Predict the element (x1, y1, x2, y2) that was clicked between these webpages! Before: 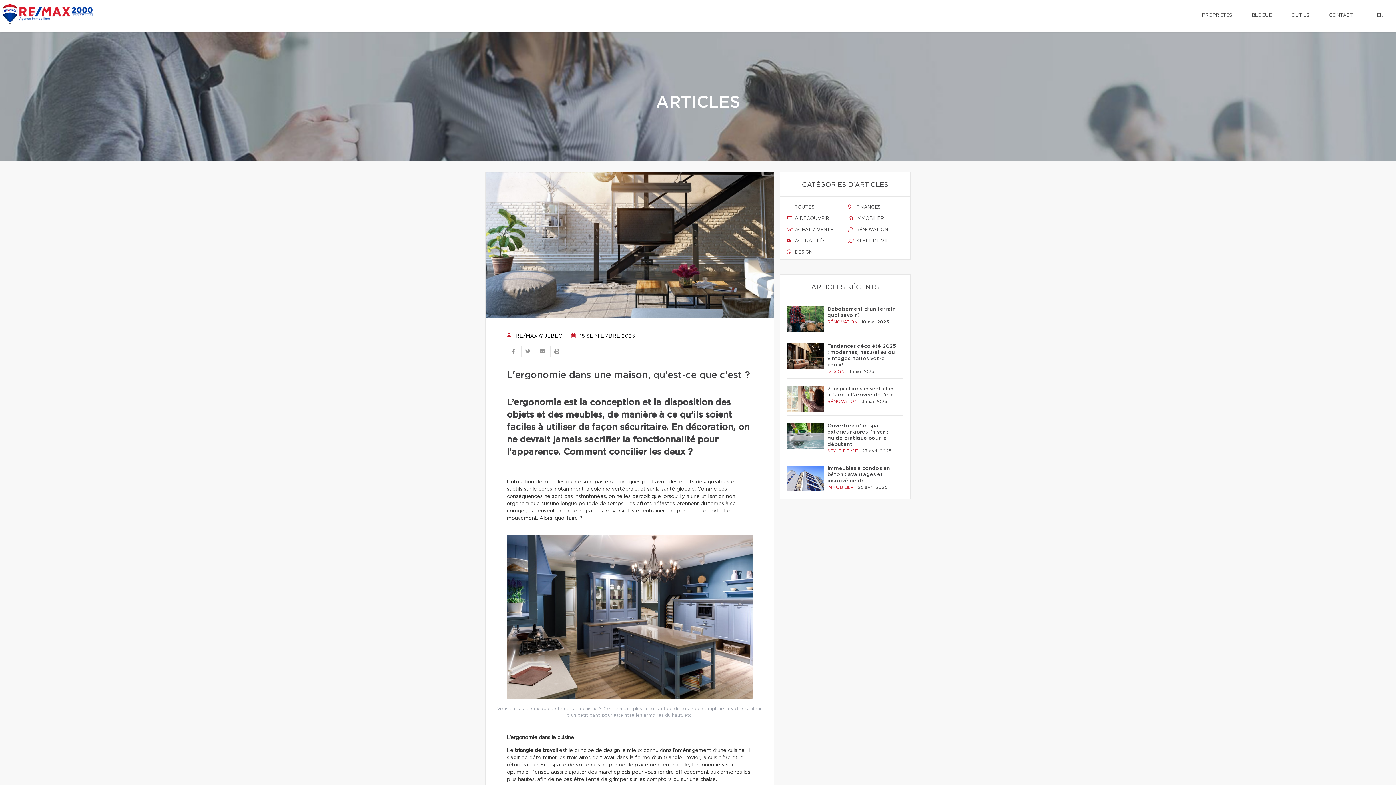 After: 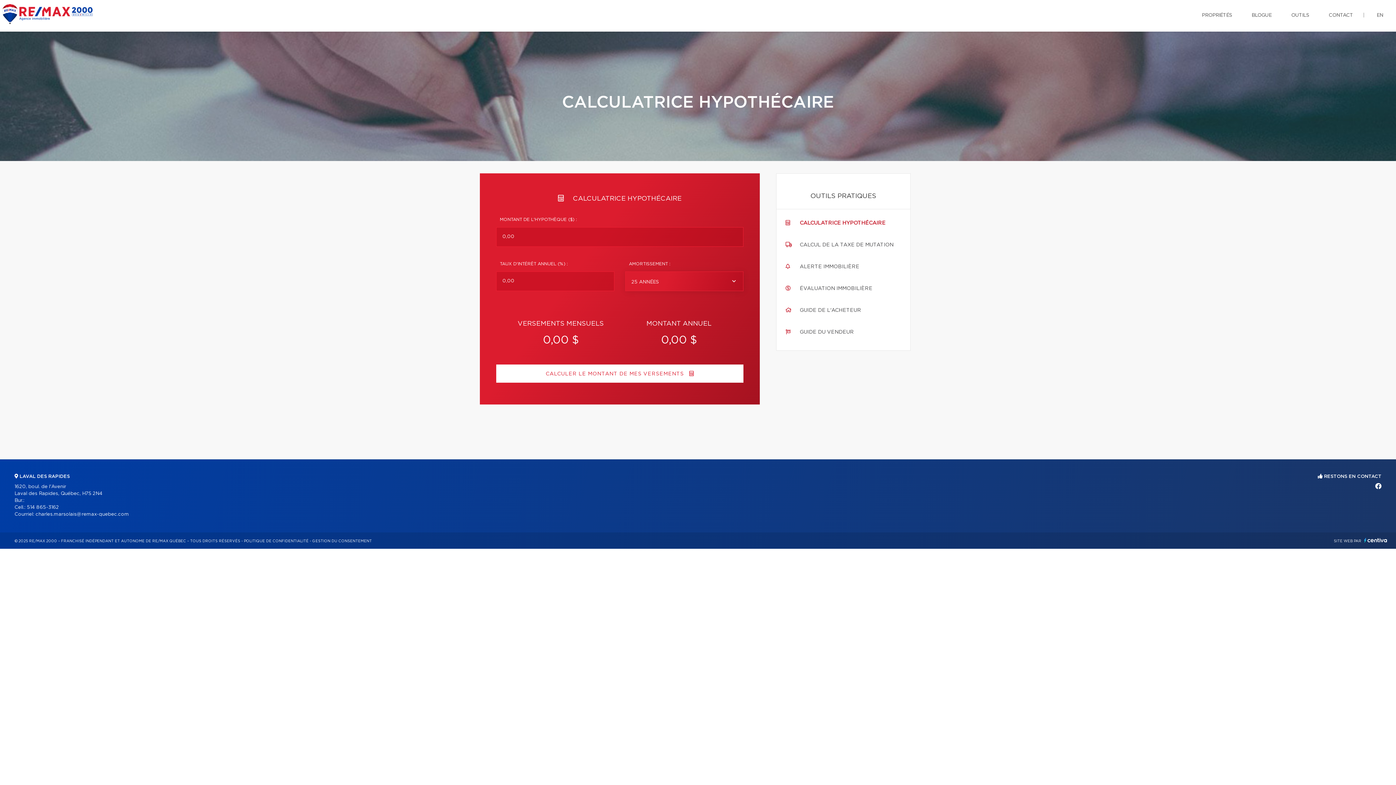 Action: bbox: (1286, 0, 1314, 30) label: OUTILS